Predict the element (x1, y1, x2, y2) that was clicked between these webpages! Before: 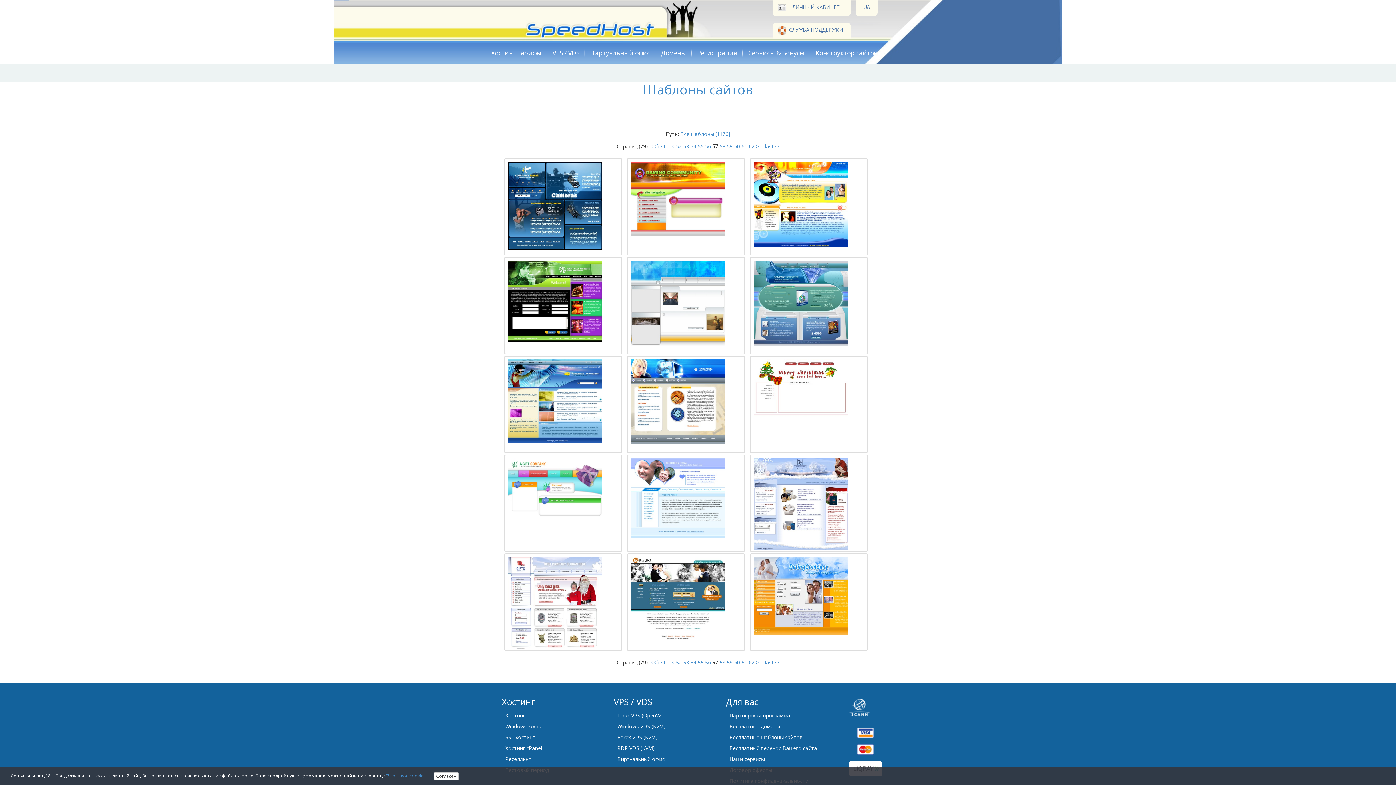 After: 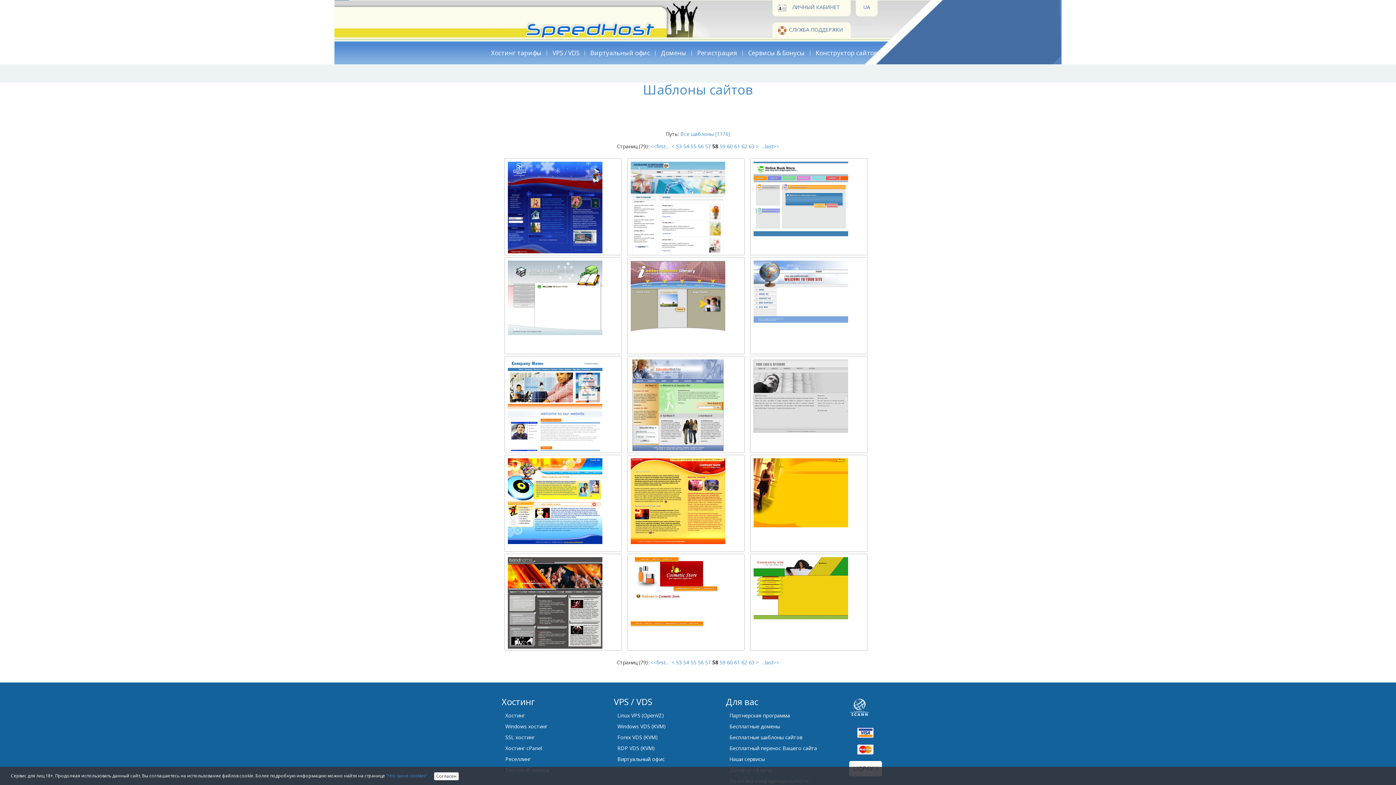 Action: label: 58 bbox: (719, 142, 725, 149)